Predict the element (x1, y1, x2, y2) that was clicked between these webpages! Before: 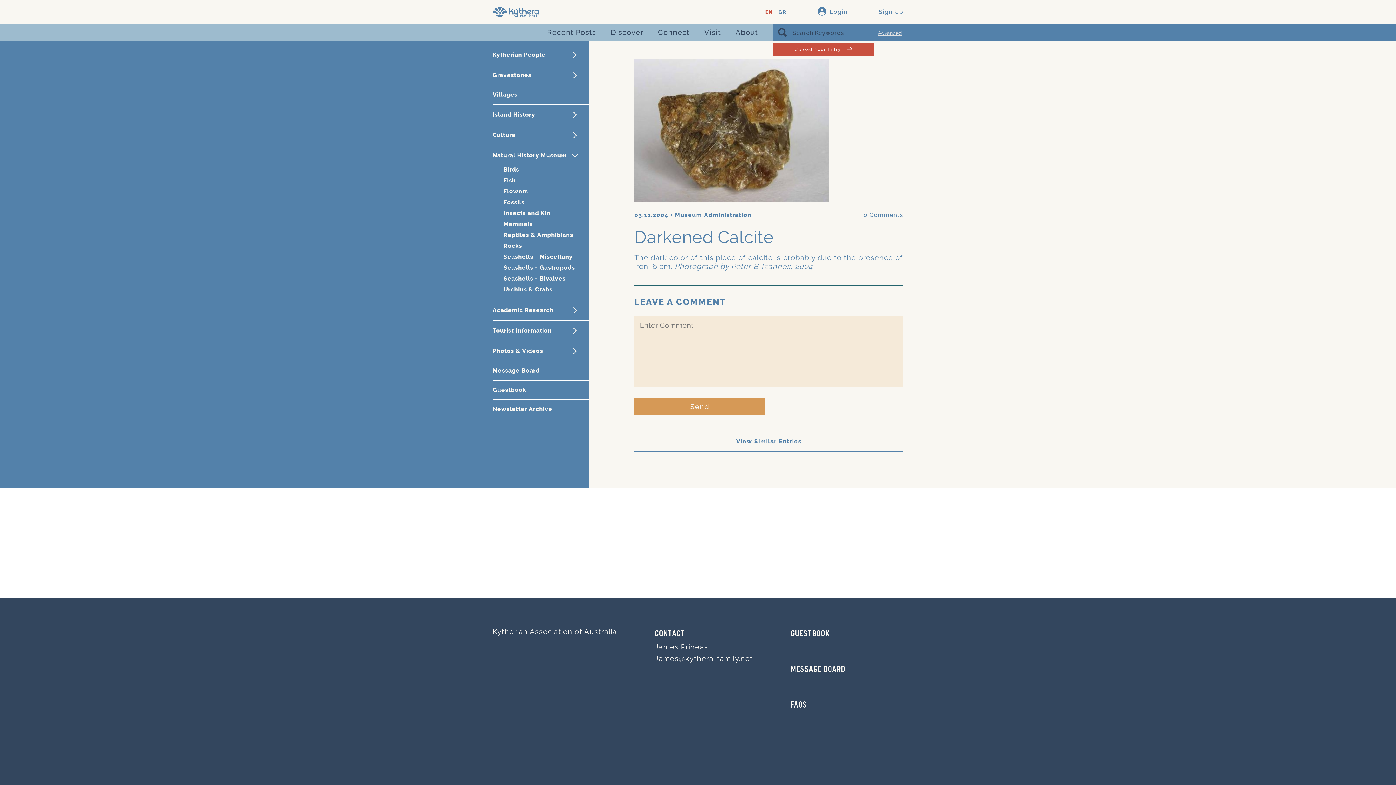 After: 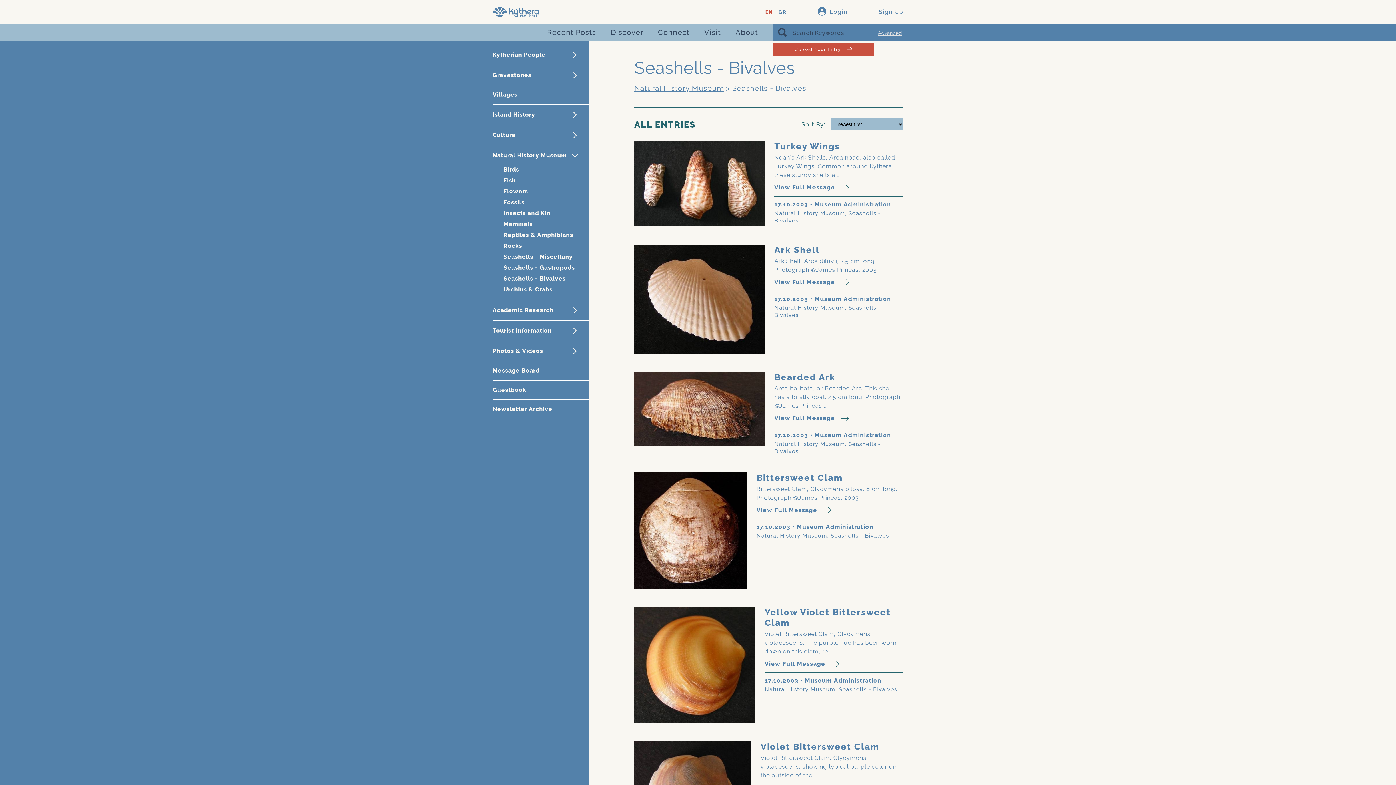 Action: bbox: (503, 275, 565, 282) label: Seashells - Bivalves